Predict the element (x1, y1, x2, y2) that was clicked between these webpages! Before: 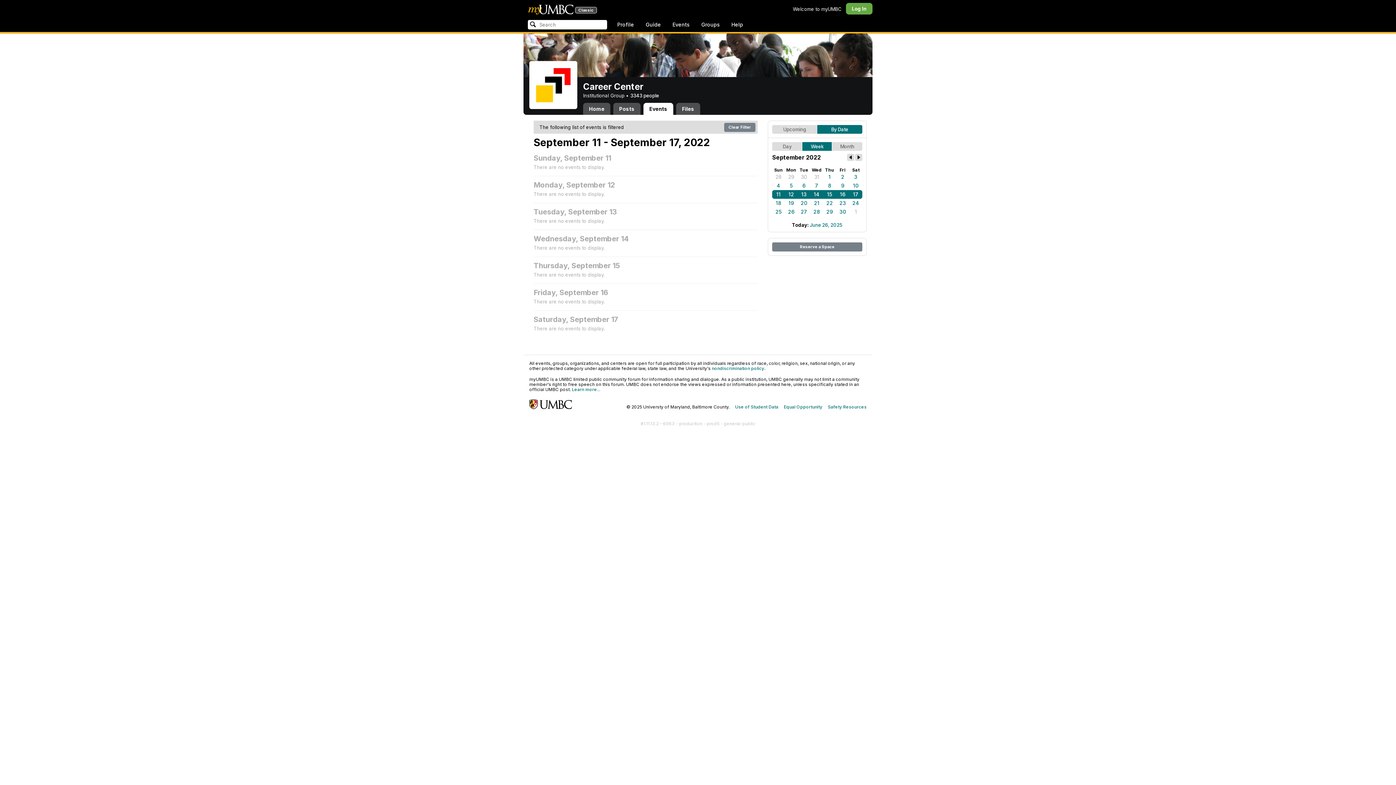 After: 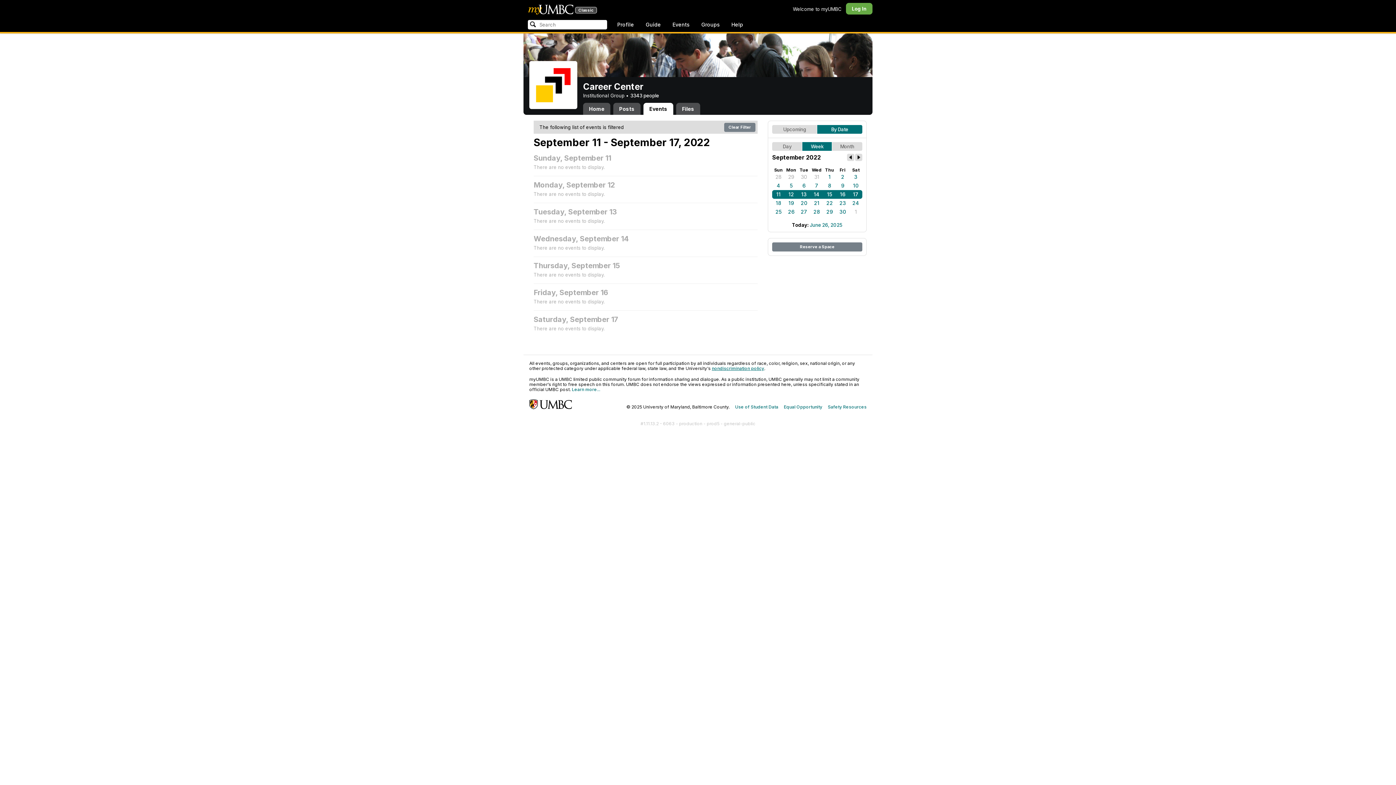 Action: label: nondiscrimination policy bbox: (712, 365, 764, 371)